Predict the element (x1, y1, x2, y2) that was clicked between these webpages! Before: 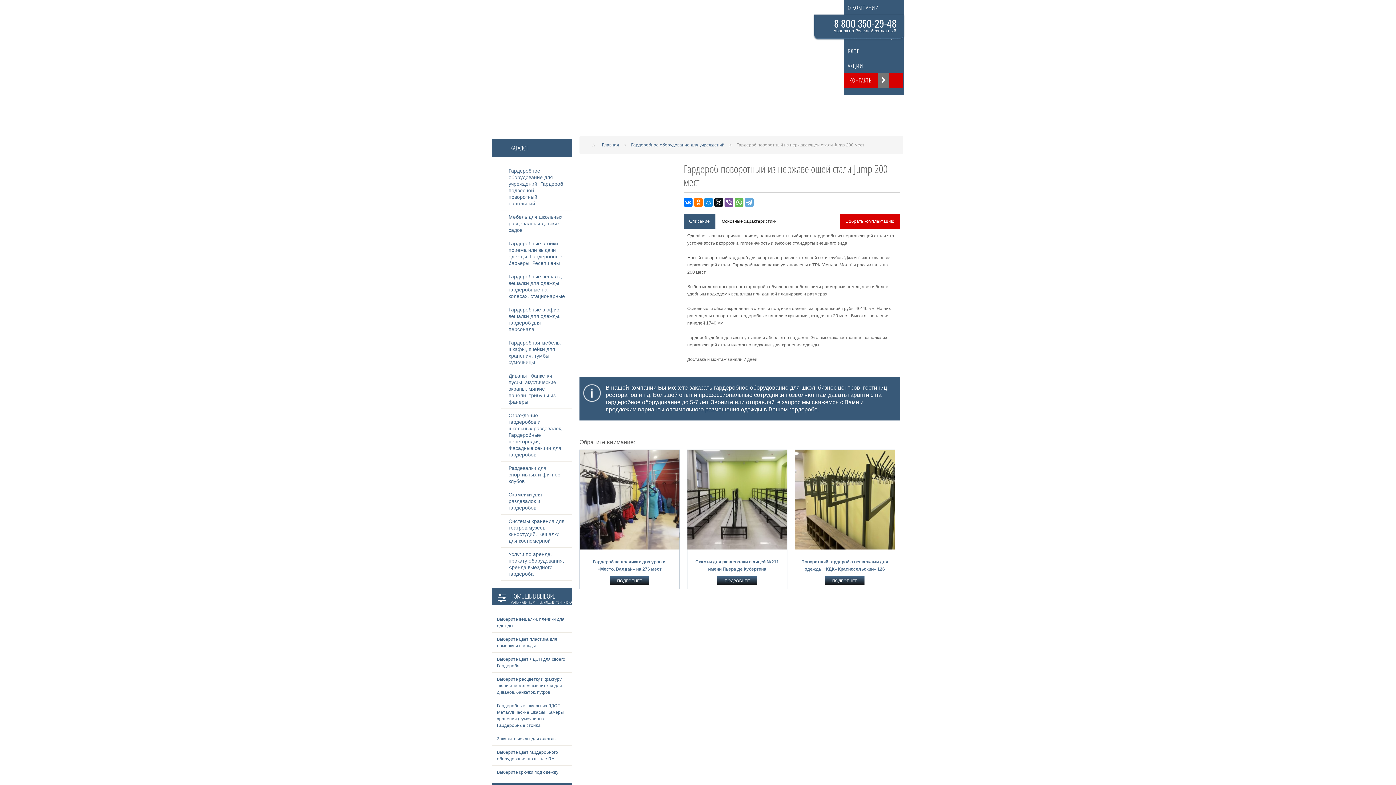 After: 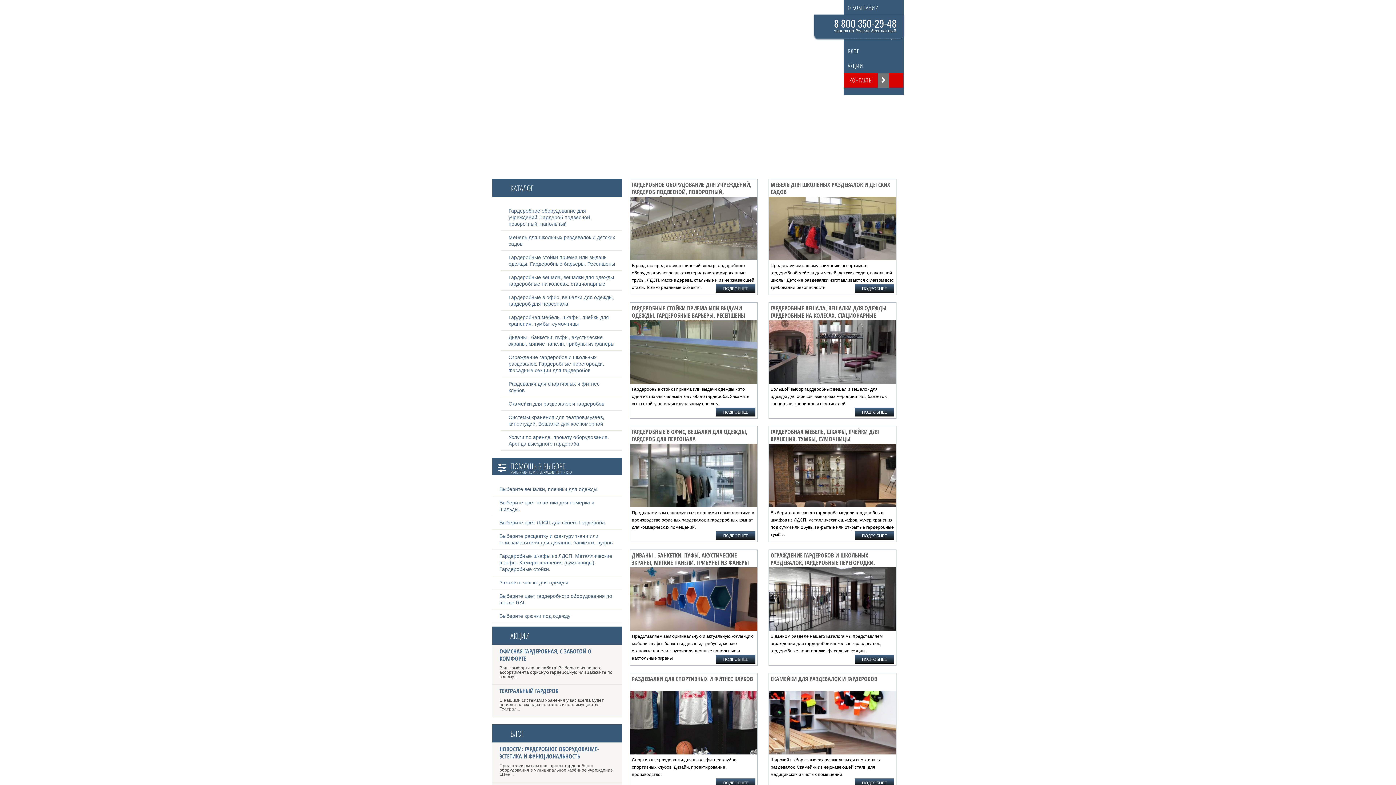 Action: bbox: (602, 142, 619, 147) label: Главная